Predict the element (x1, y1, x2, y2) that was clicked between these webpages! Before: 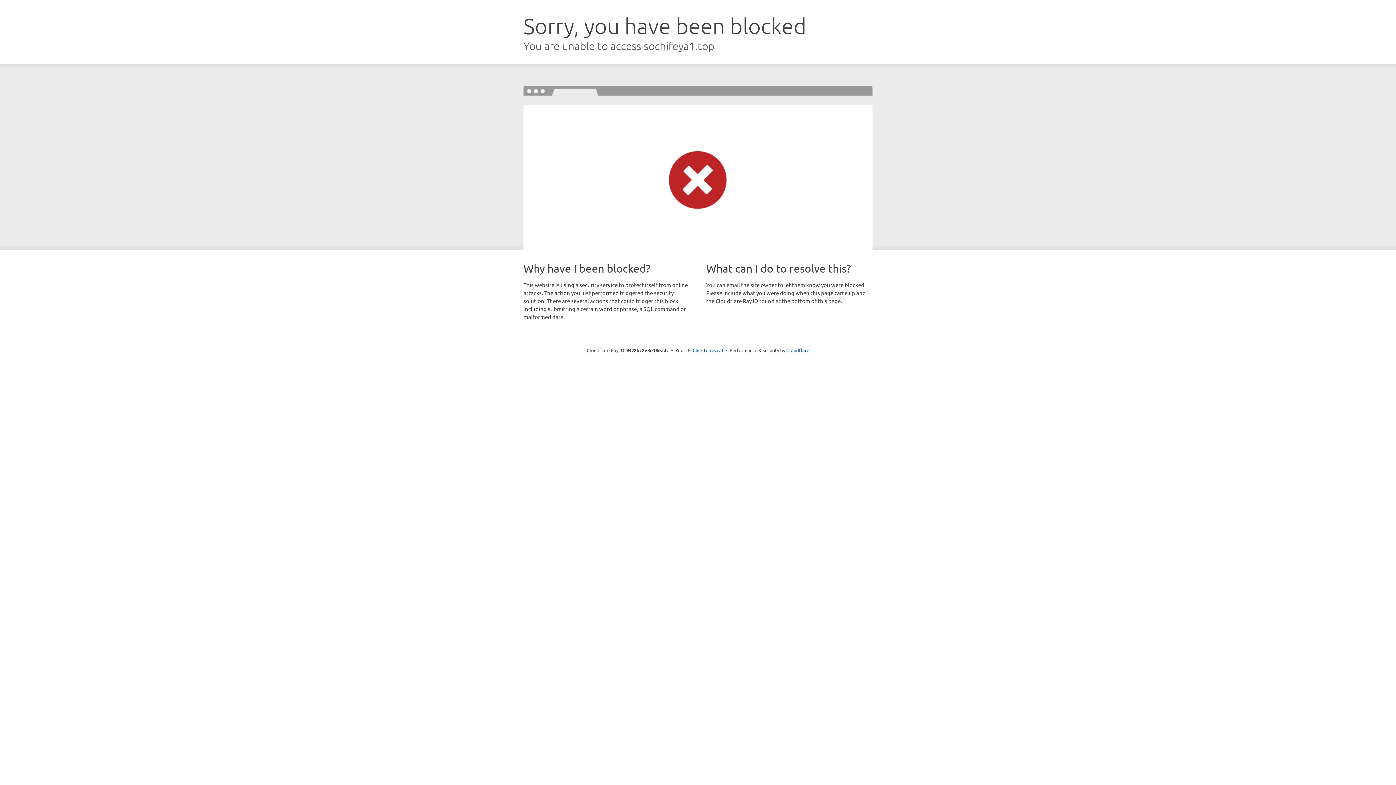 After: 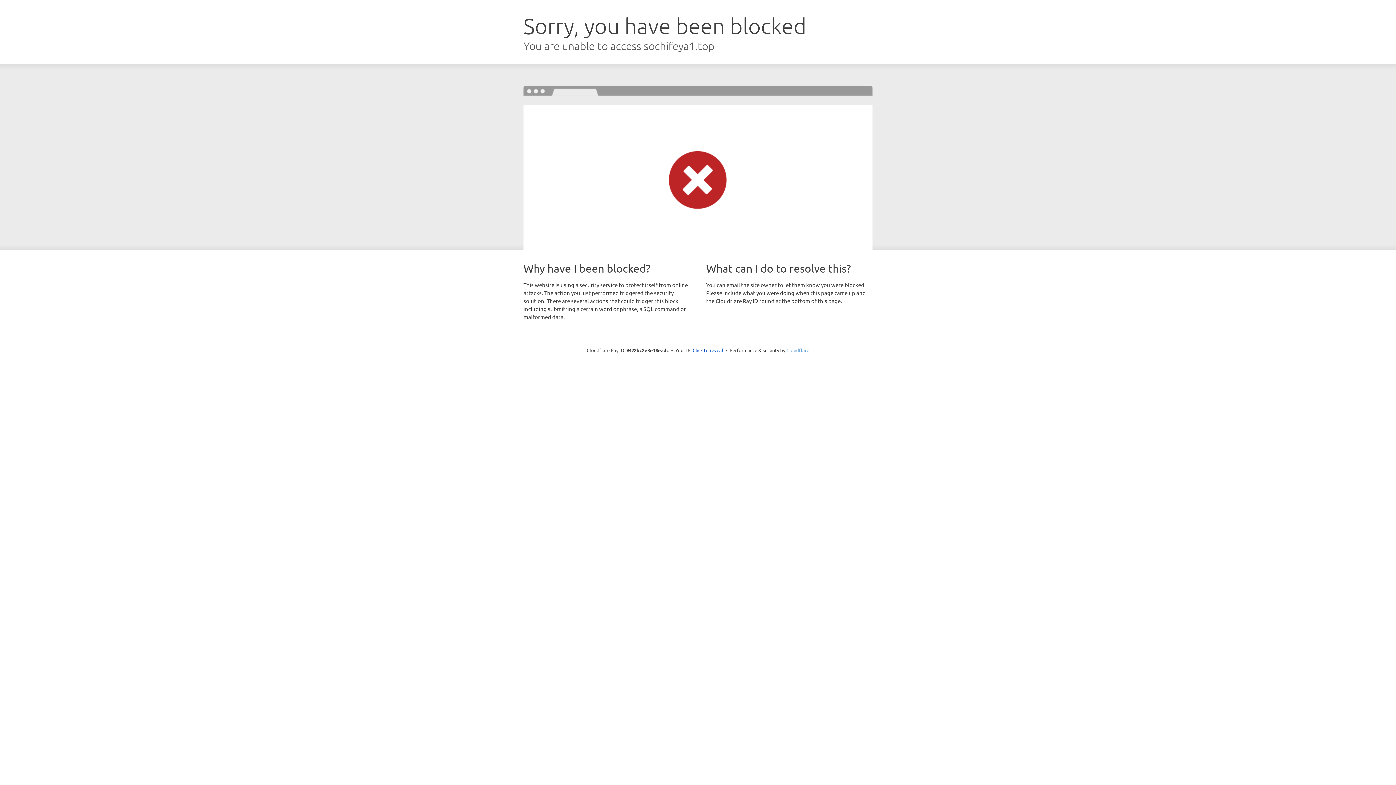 Action: label: Cloudflare bbox: (786, 347, 809, 353)